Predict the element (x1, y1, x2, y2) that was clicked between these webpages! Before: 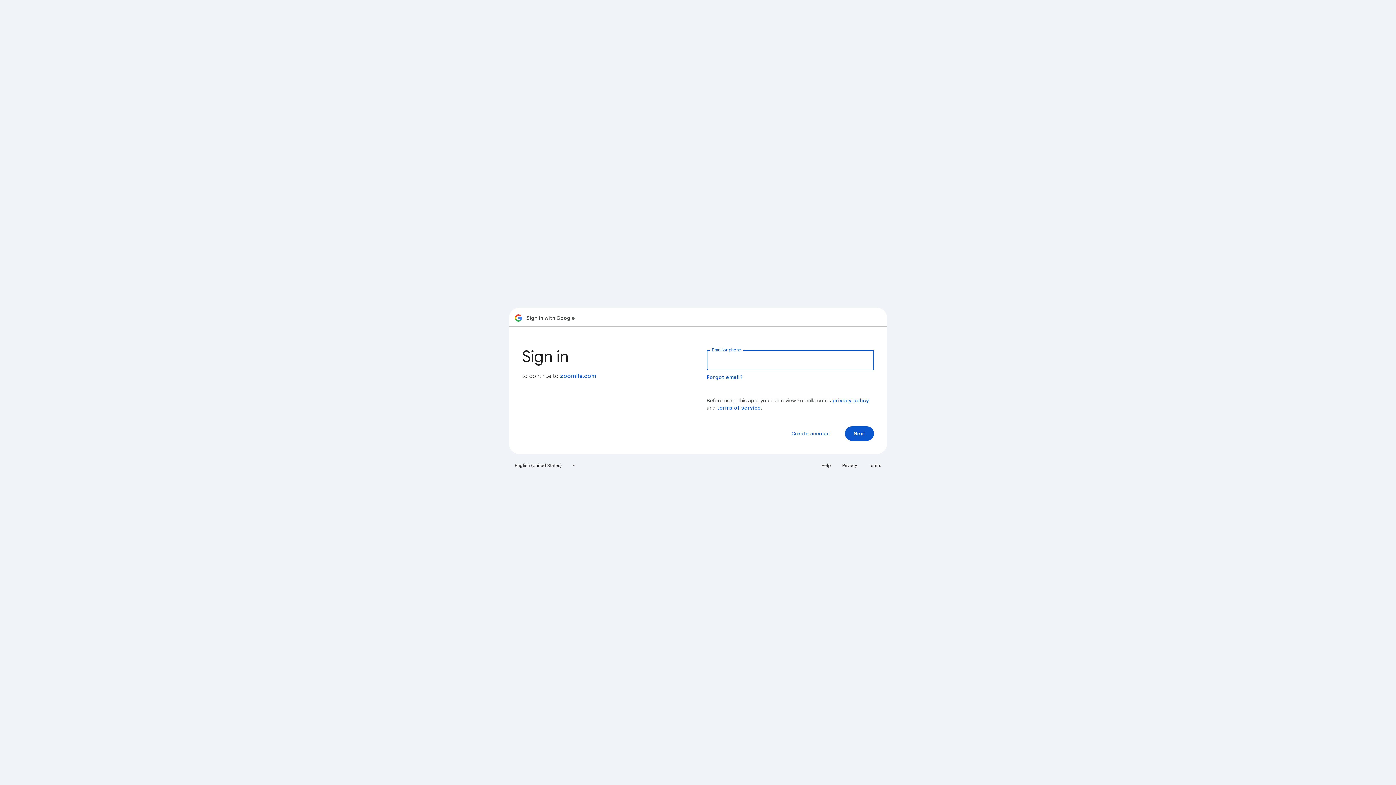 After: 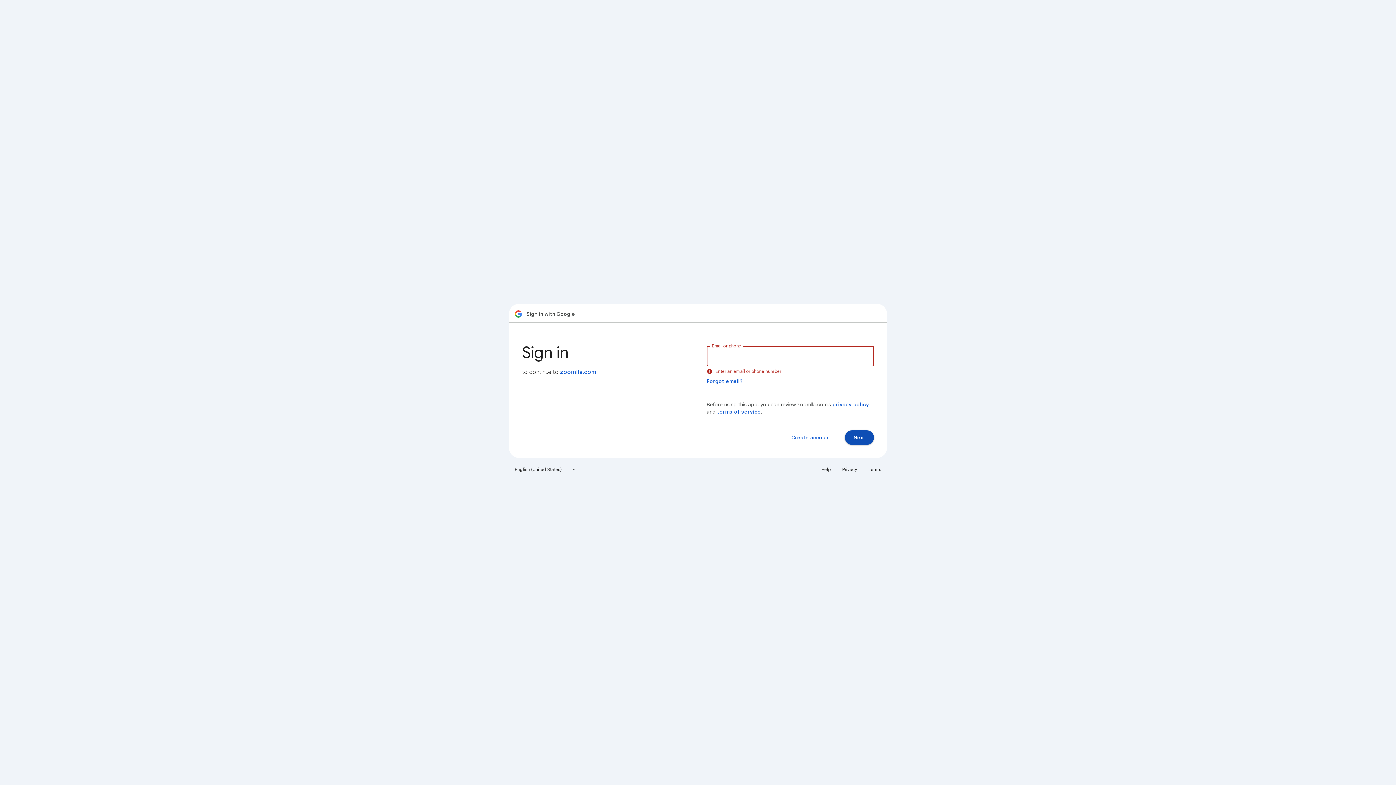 Action: bbox: (845, 426, 874, 441) label: Next